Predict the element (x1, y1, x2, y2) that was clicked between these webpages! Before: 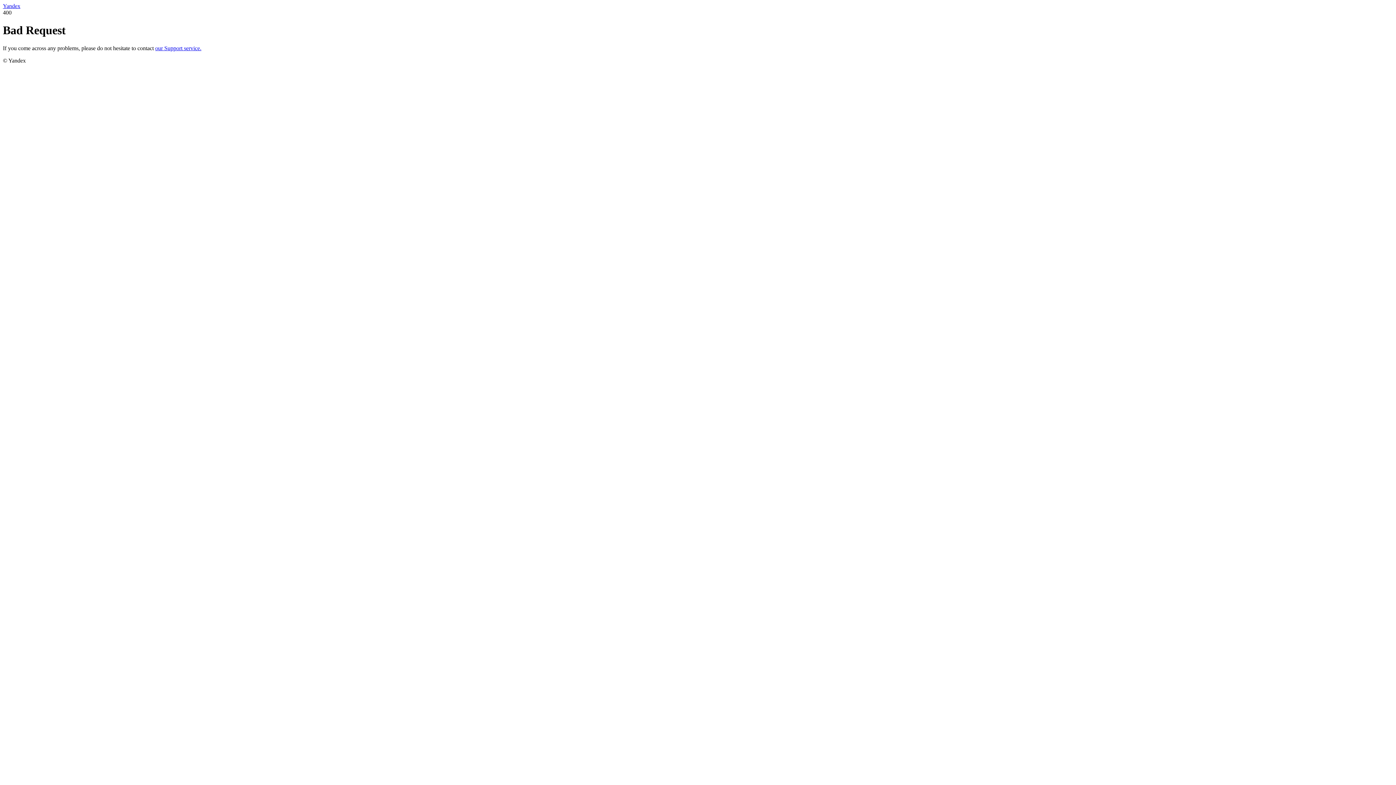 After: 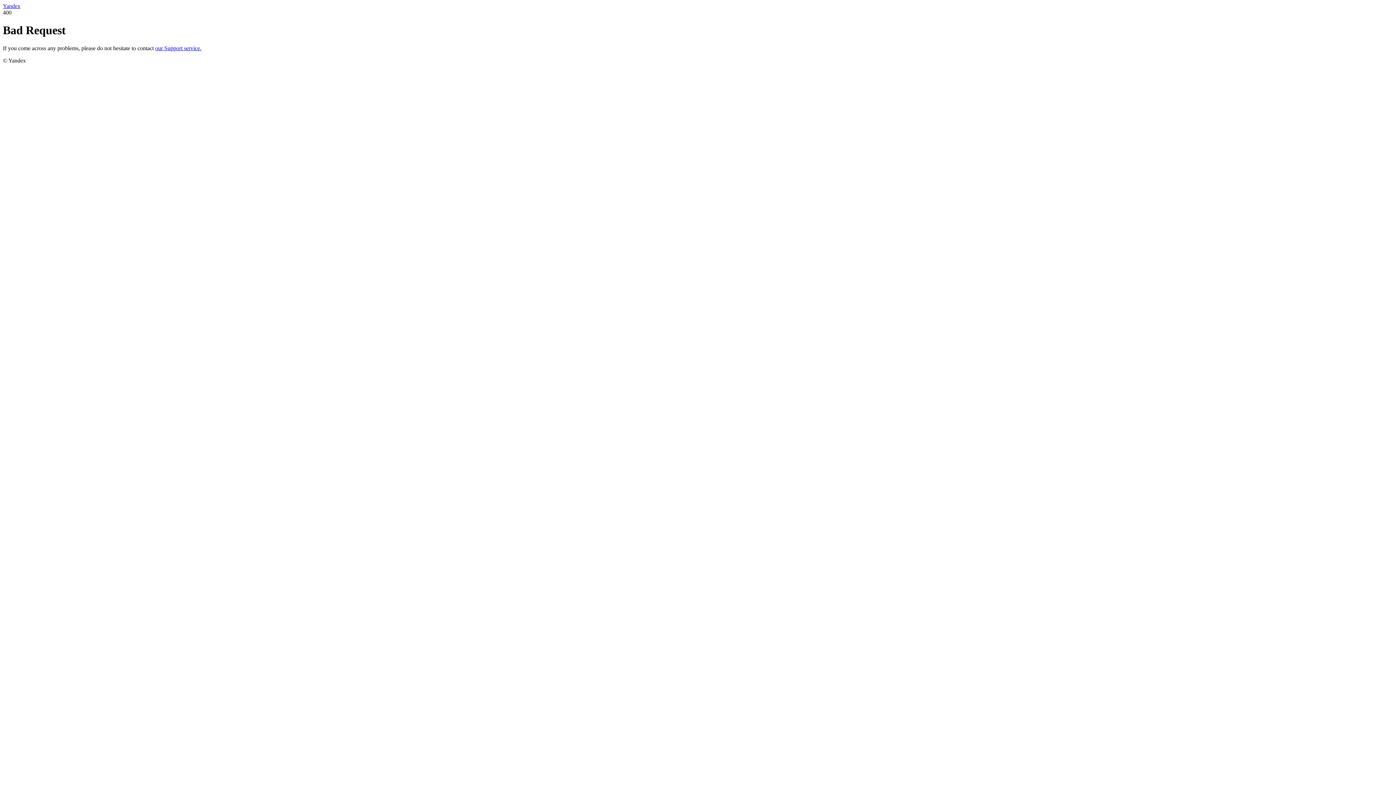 Action: label: our Support service. bbox: (155, 45, 201, 51)